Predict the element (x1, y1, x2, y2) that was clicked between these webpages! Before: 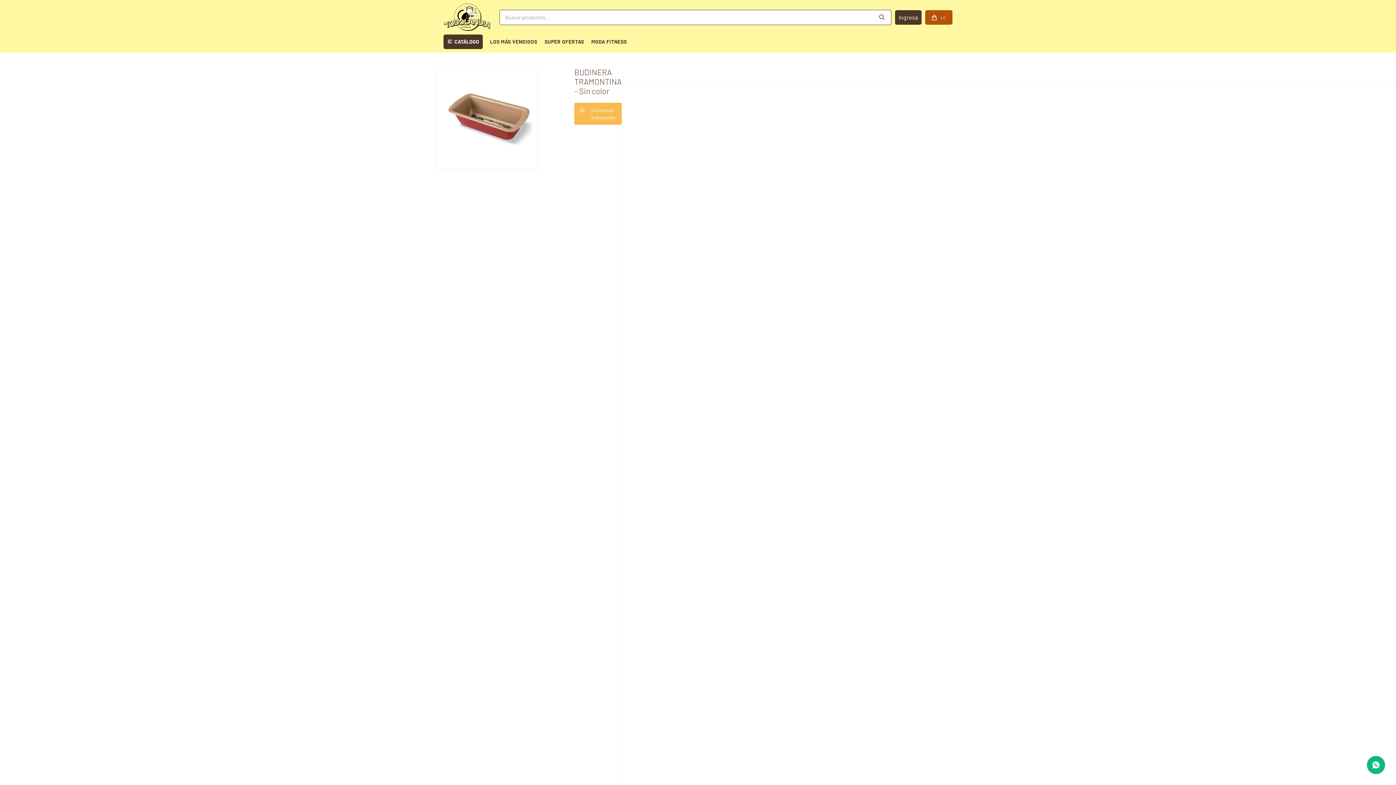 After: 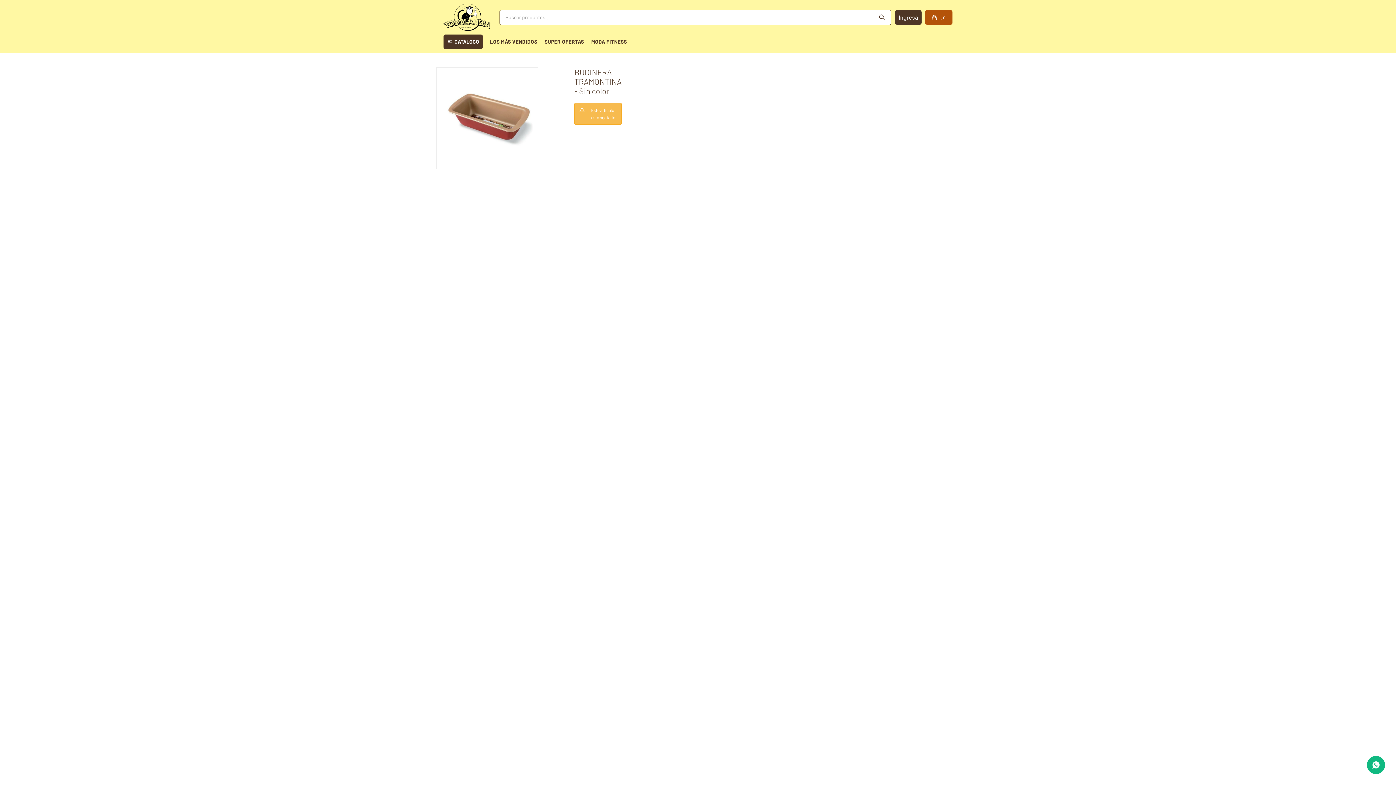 Action: bbox: (873, 10, 891, 24)